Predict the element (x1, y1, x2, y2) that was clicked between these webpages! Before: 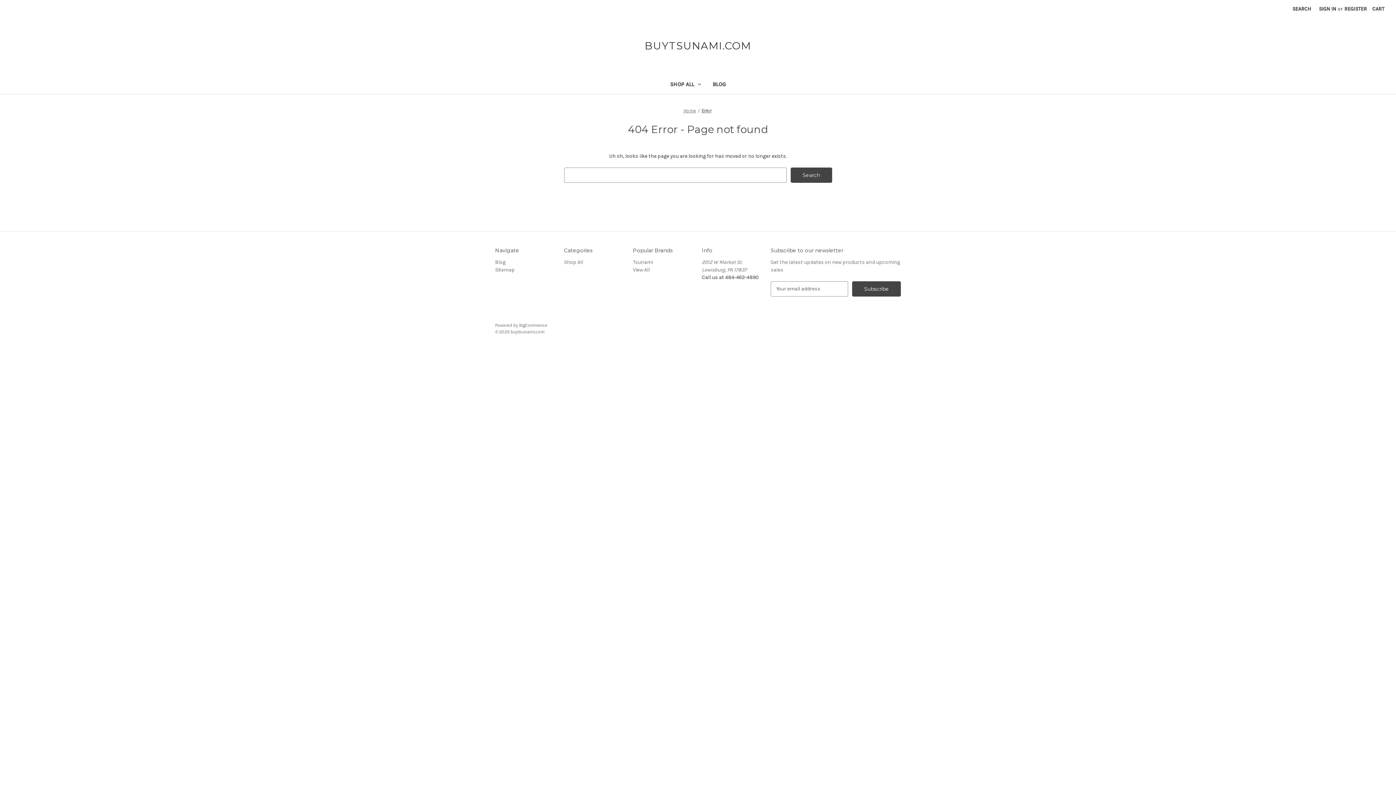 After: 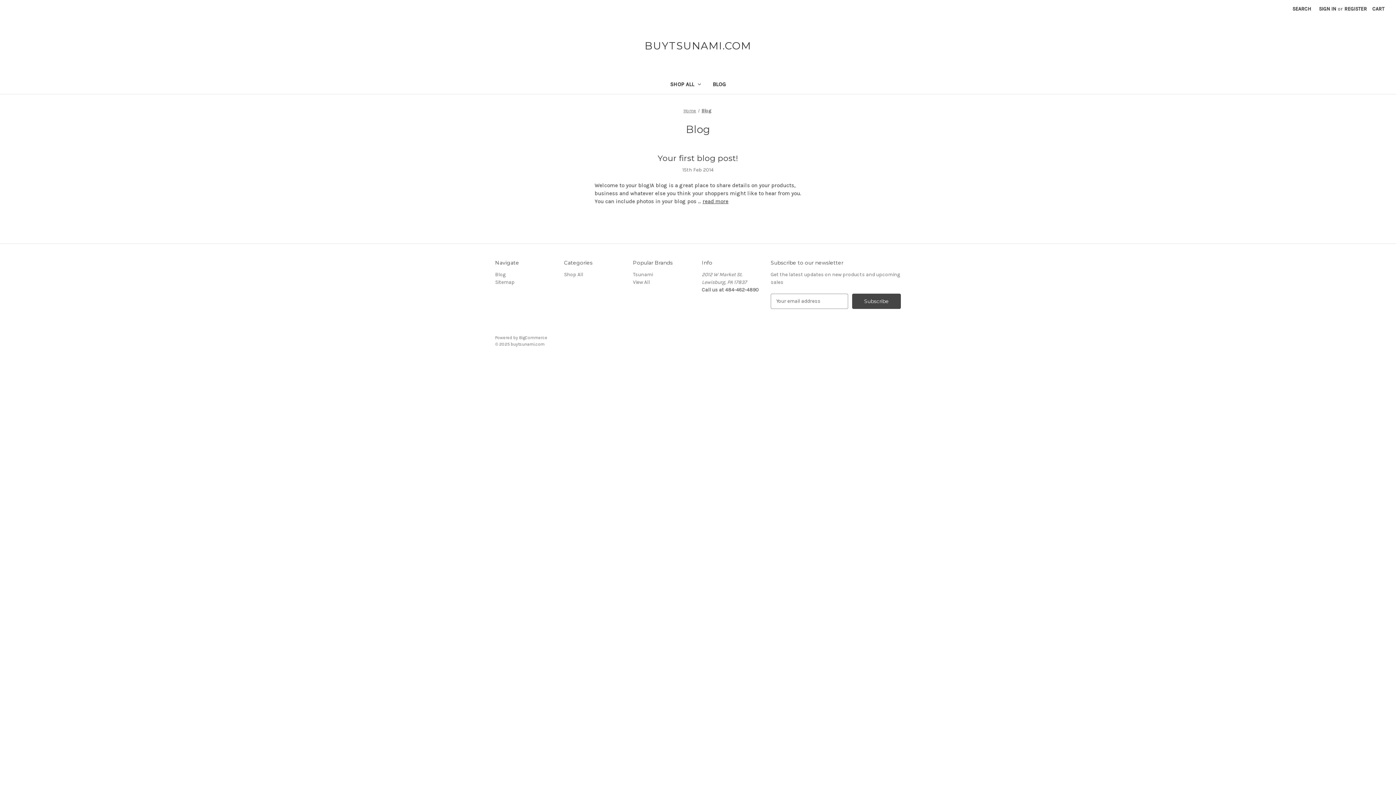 Action: bbox: (707, 76, 731, 94) label: Blog